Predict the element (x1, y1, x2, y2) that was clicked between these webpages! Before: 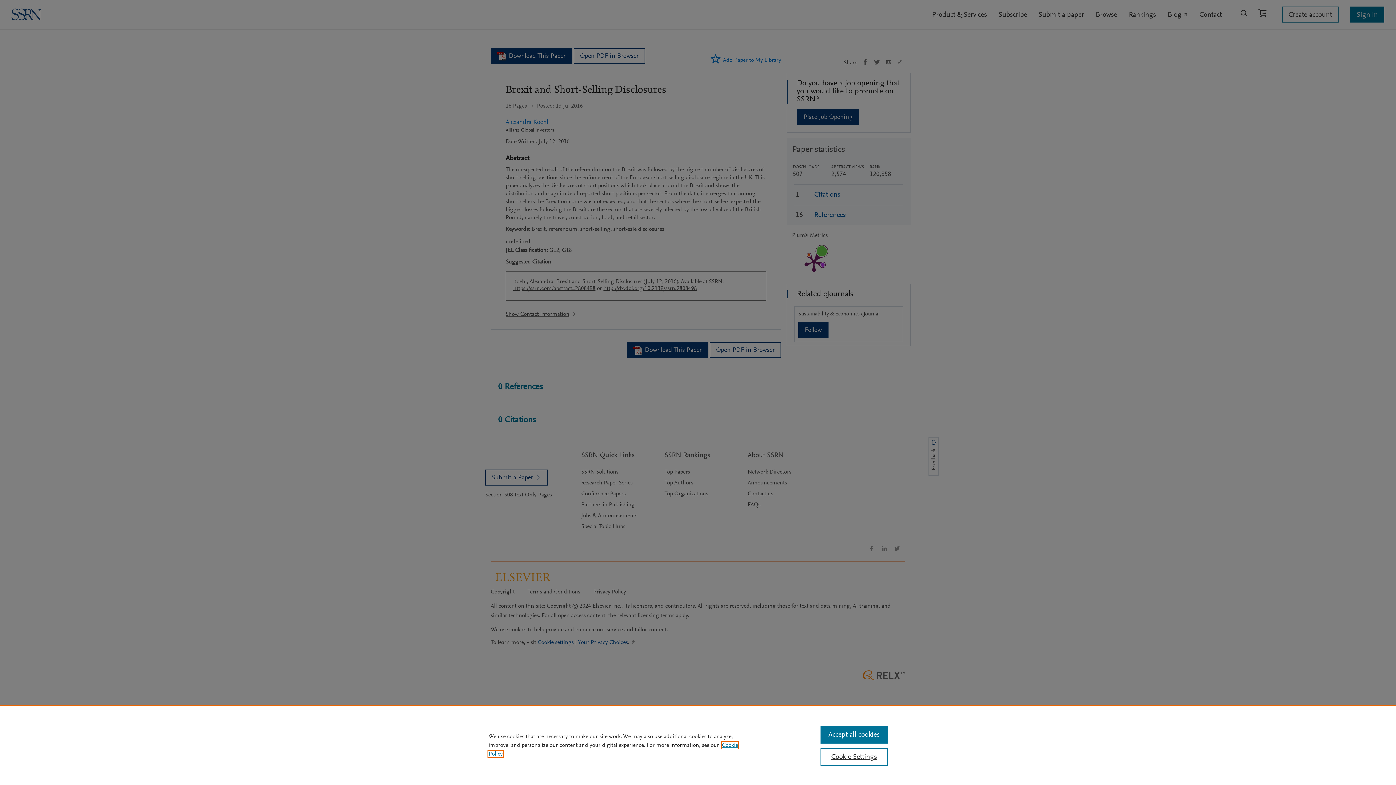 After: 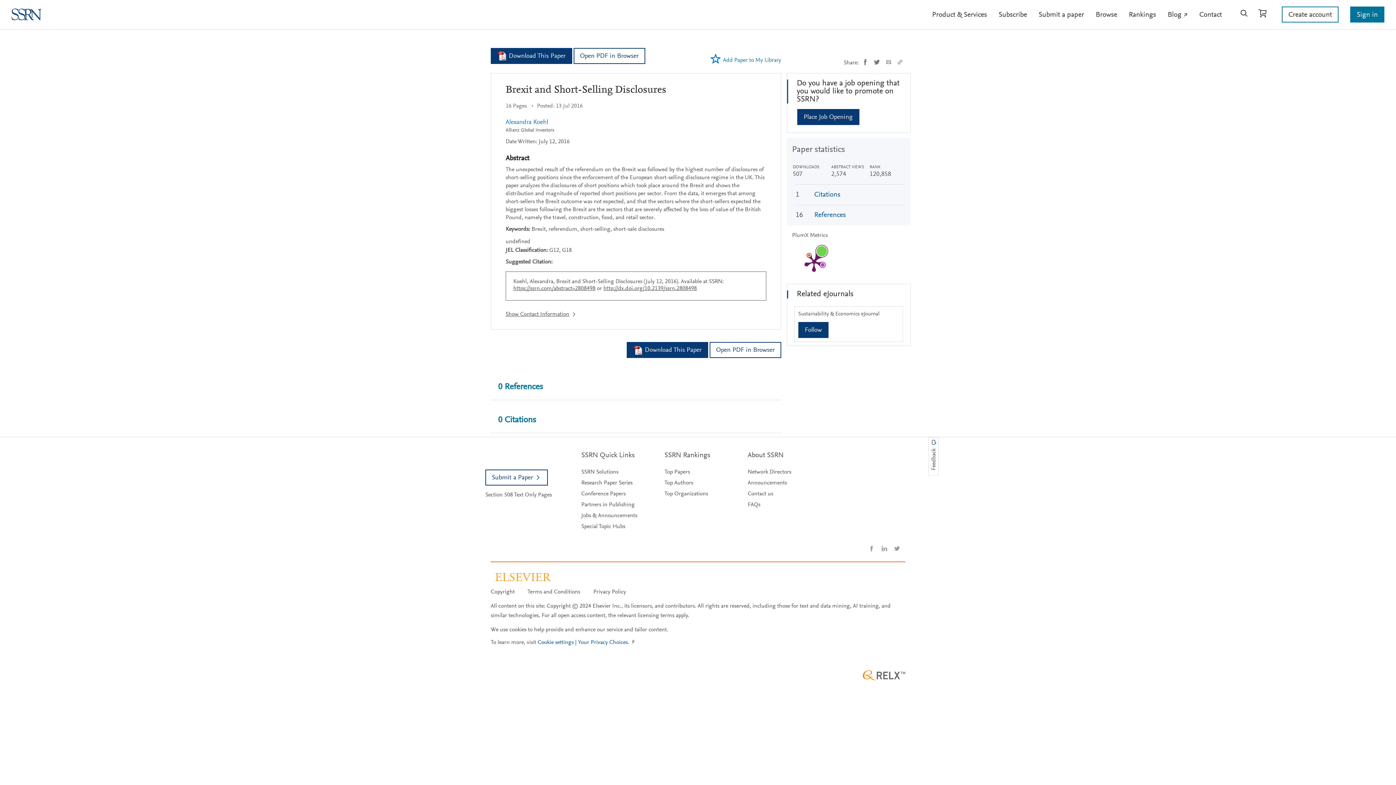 Action: bbox: (820, 726, 887, 744) label: Accept all cookies